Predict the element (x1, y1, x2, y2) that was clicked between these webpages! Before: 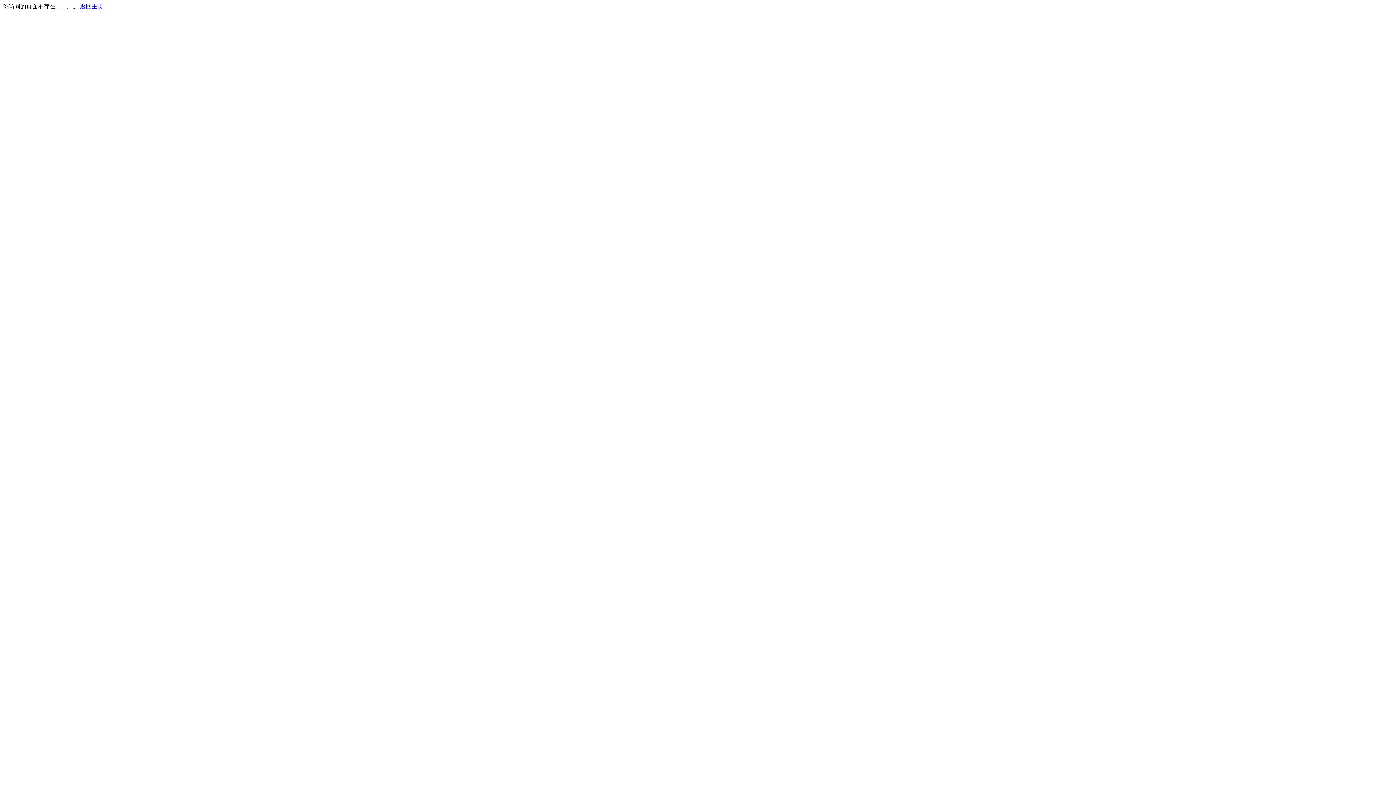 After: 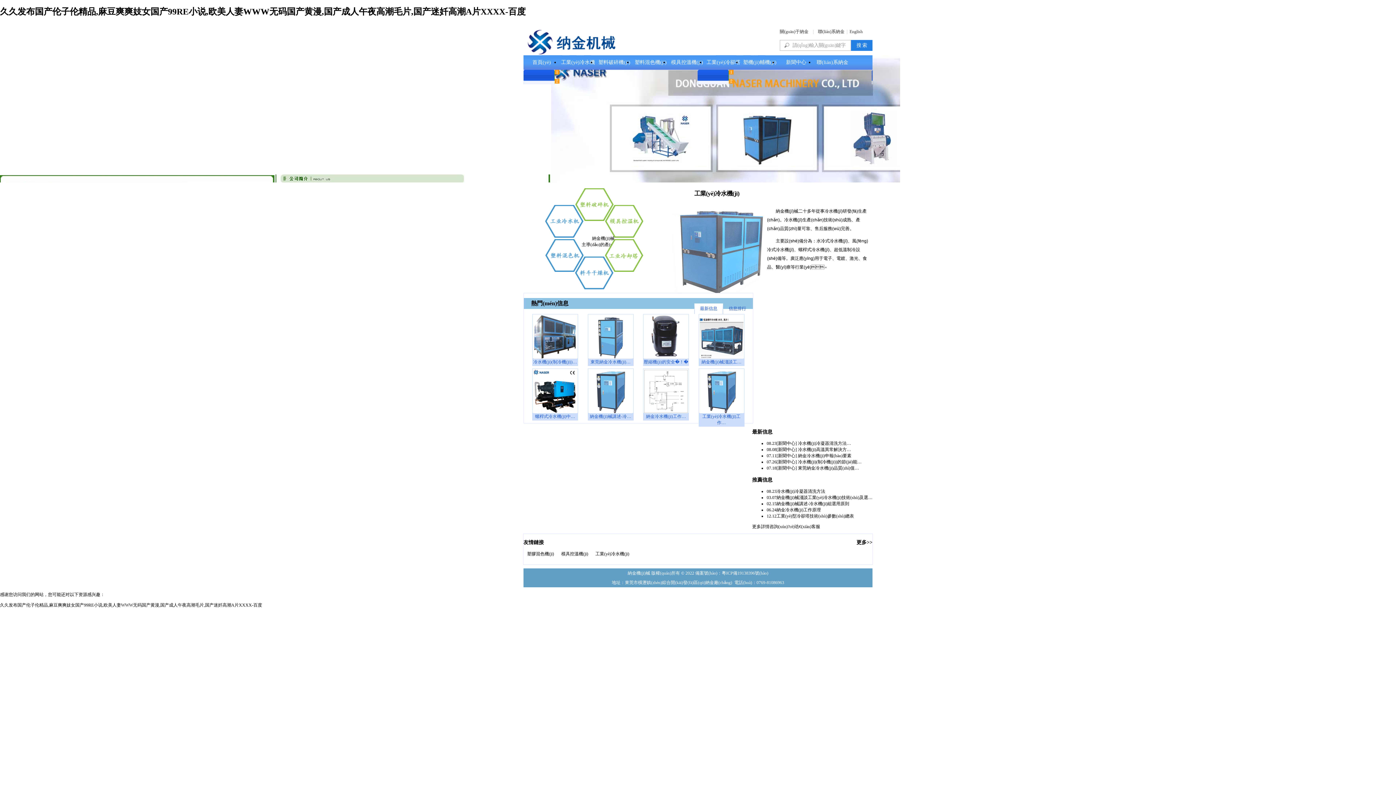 Action: bbox: (80, 3, 103, 9) label: 返回主页